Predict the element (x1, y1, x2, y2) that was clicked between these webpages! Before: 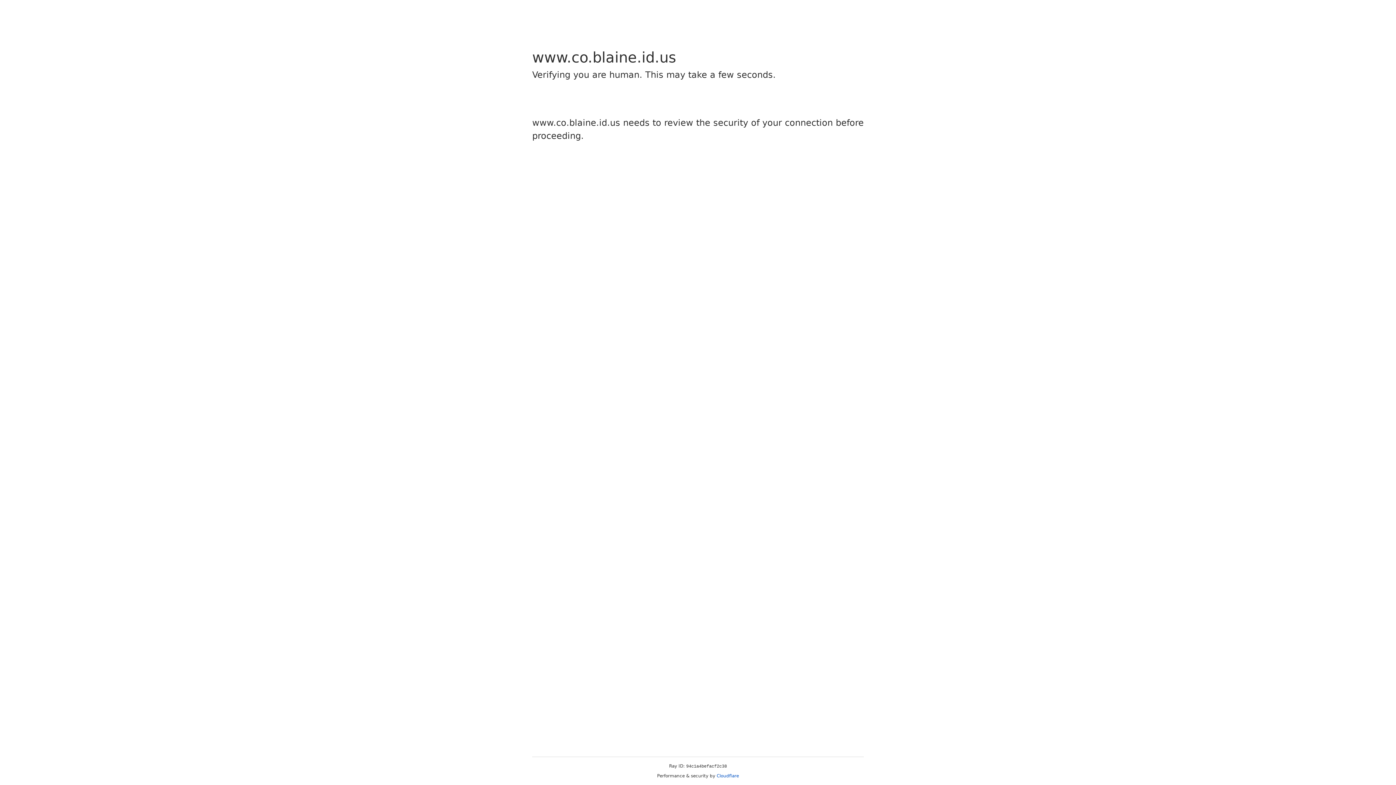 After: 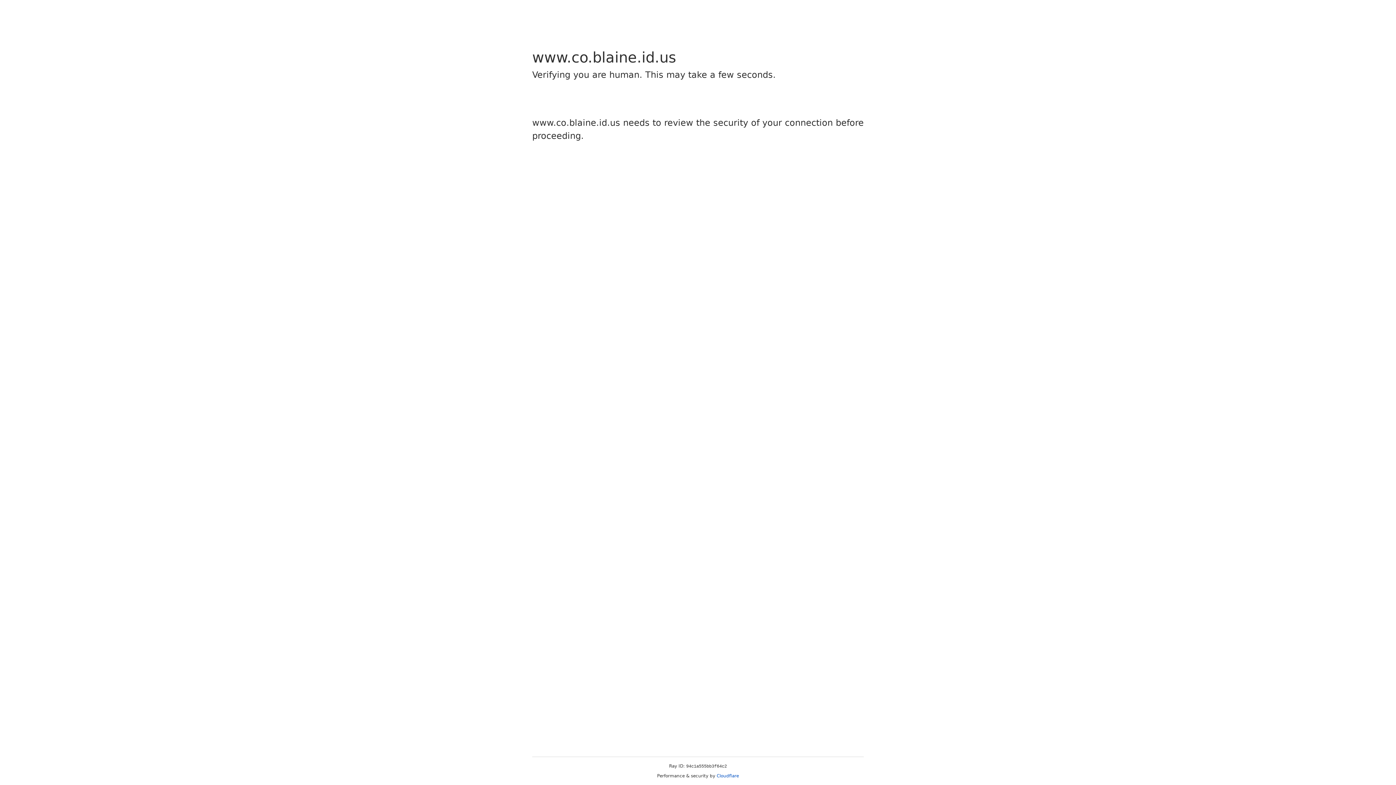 Action: bbox: (716, 773, 739, 778) label: Cloudflare